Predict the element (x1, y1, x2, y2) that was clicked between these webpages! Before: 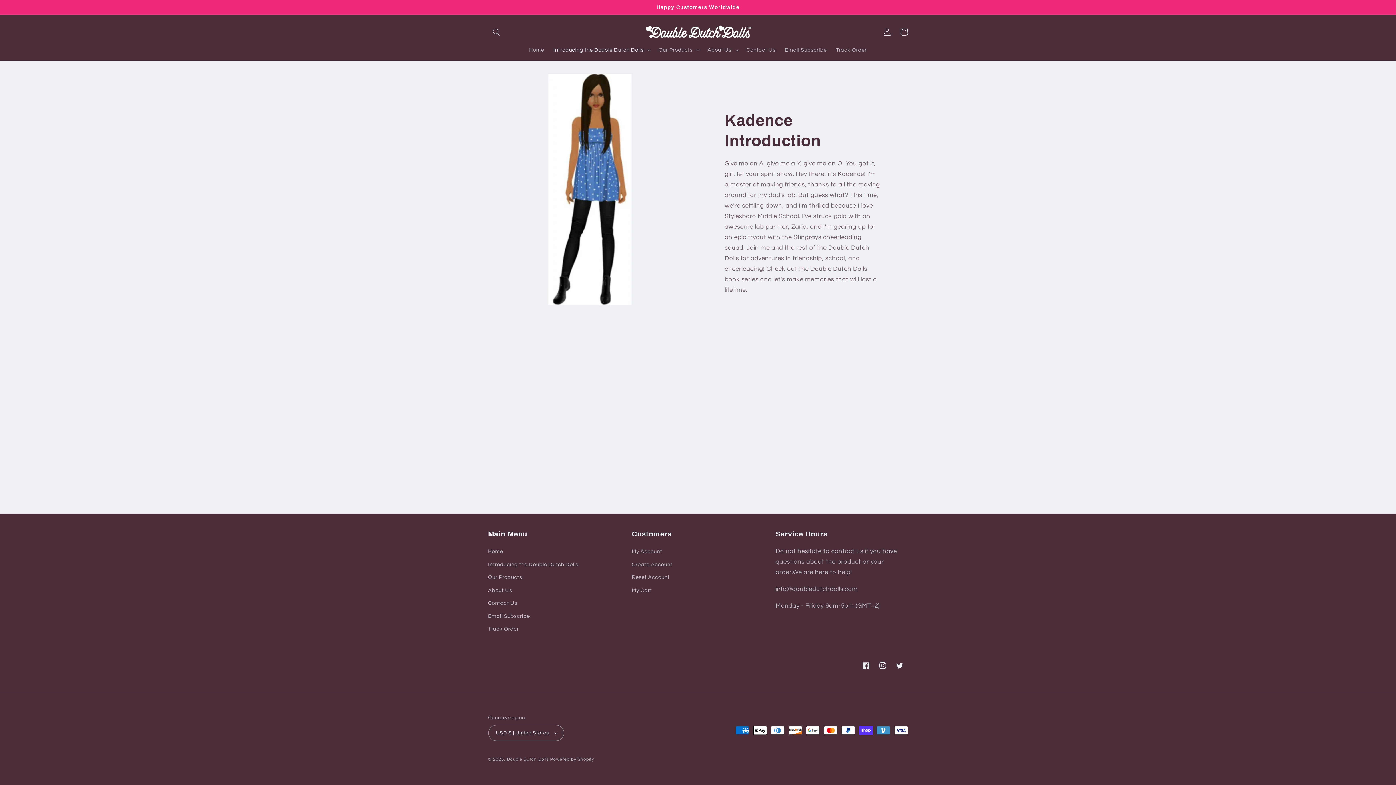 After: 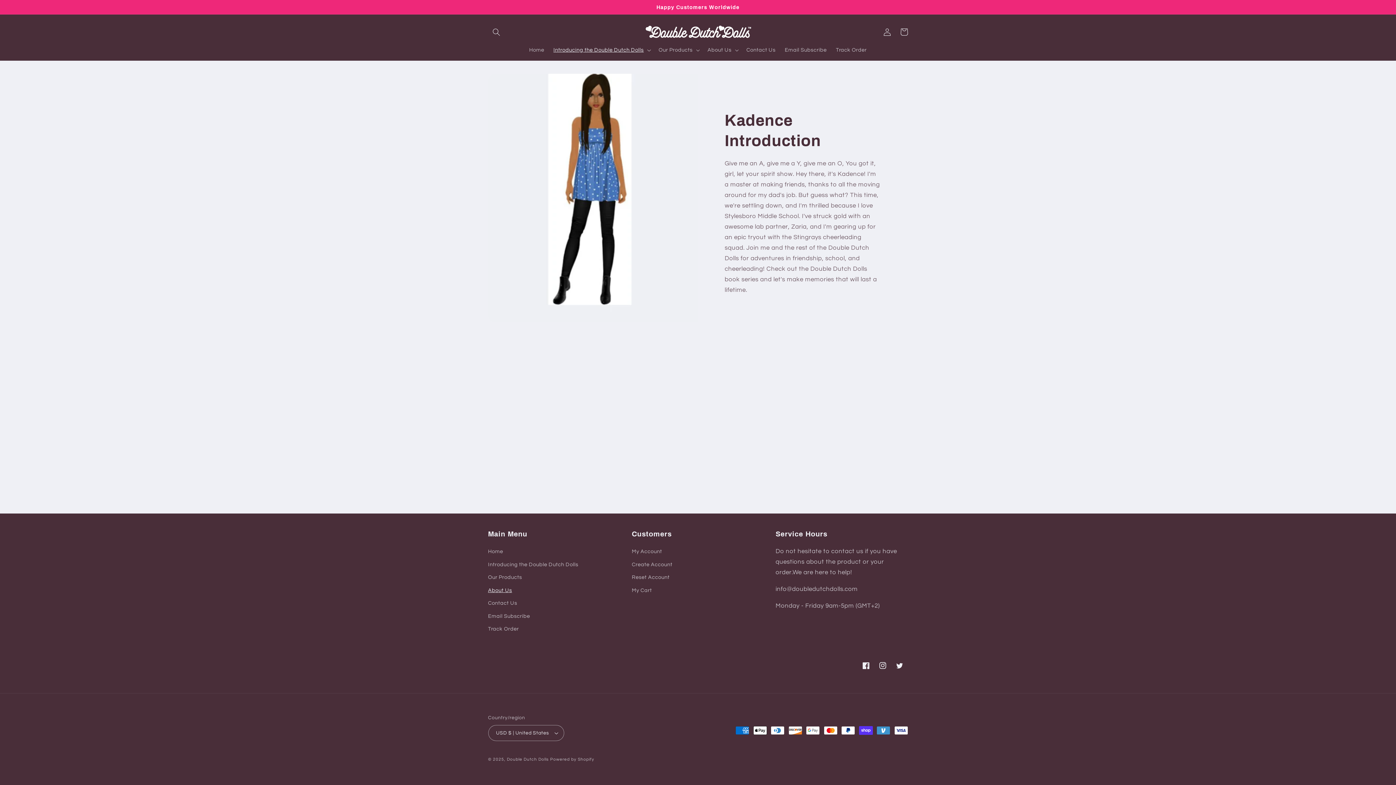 Action: bbox: (488, 584, 512, 597) label: About Us